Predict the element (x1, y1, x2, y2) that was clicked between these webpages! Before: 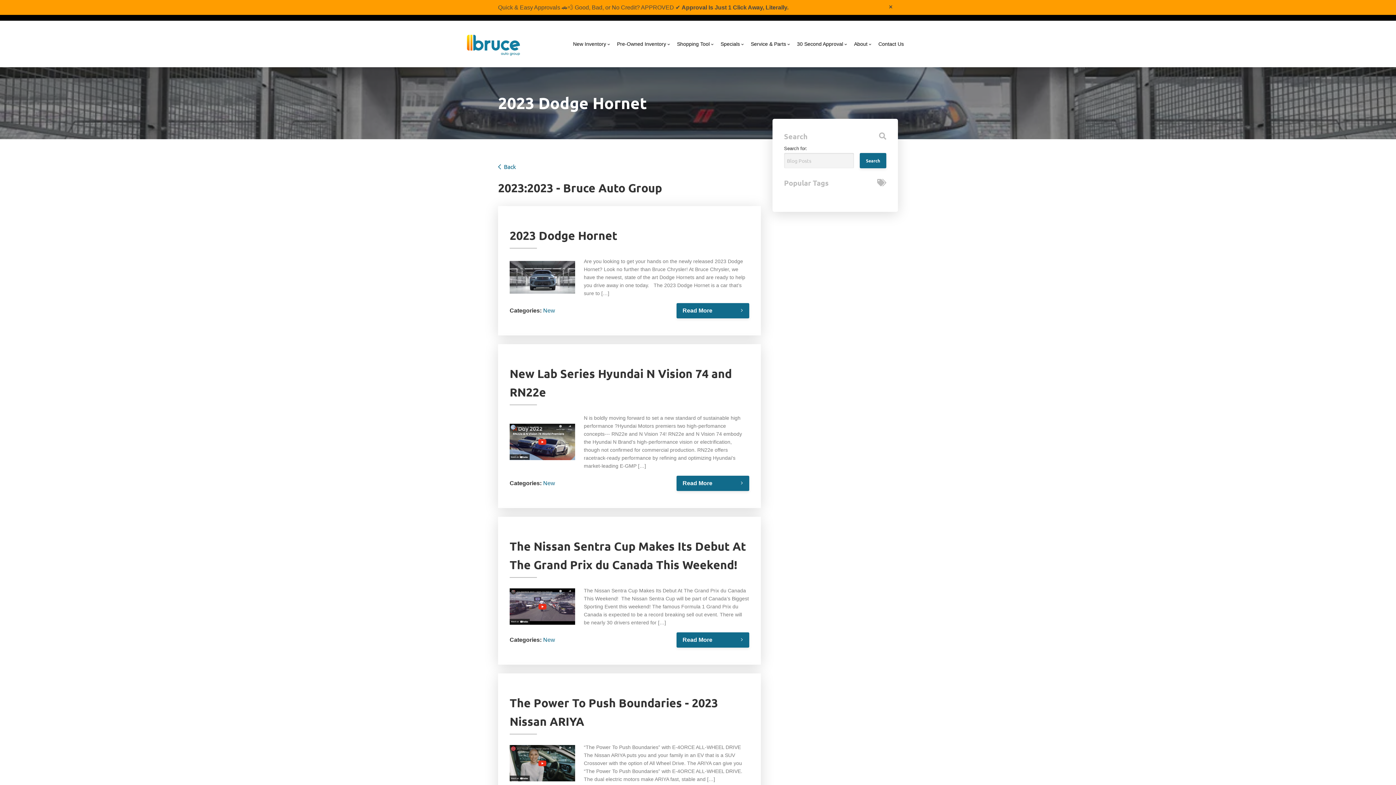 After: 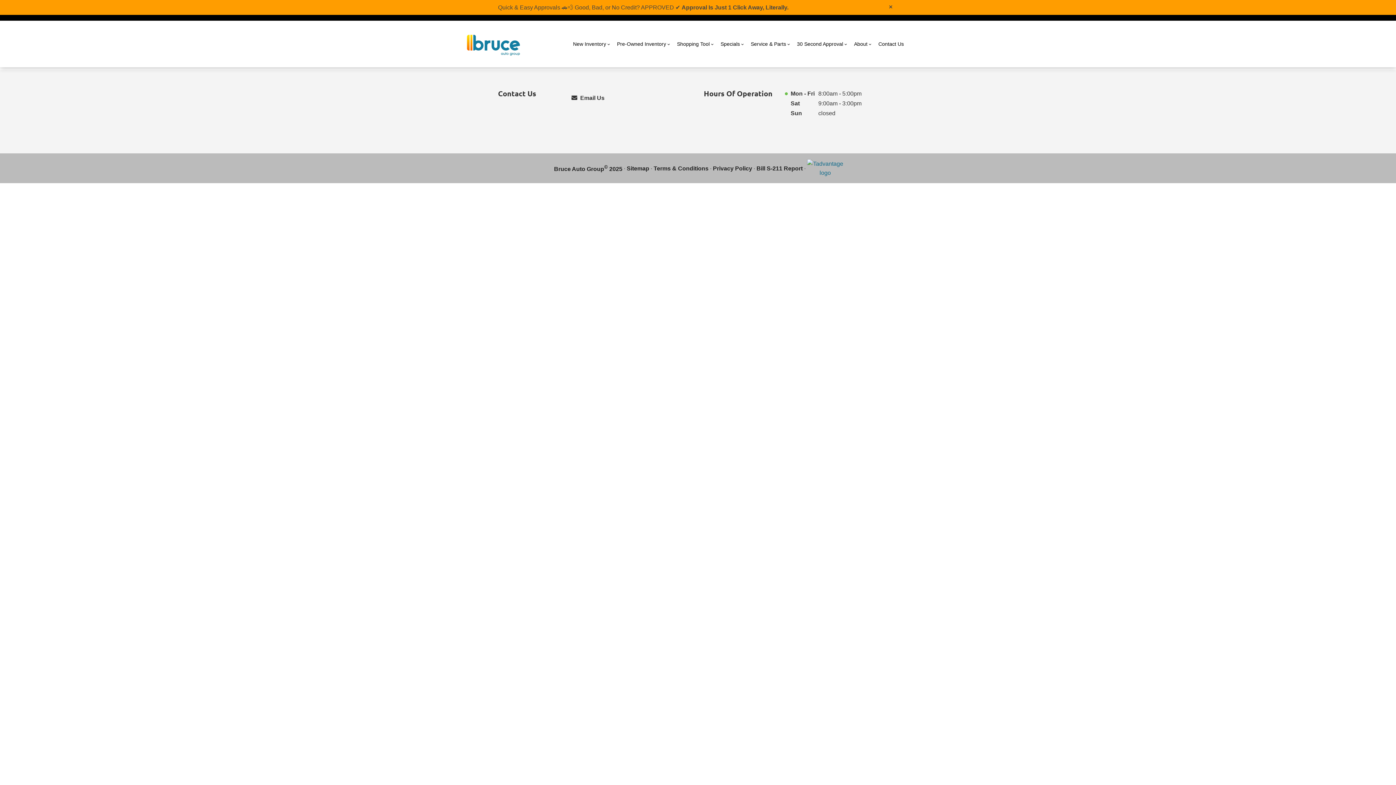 Action: label: Pre-Owned Inventory bbox: (613, 36, 673, 51)